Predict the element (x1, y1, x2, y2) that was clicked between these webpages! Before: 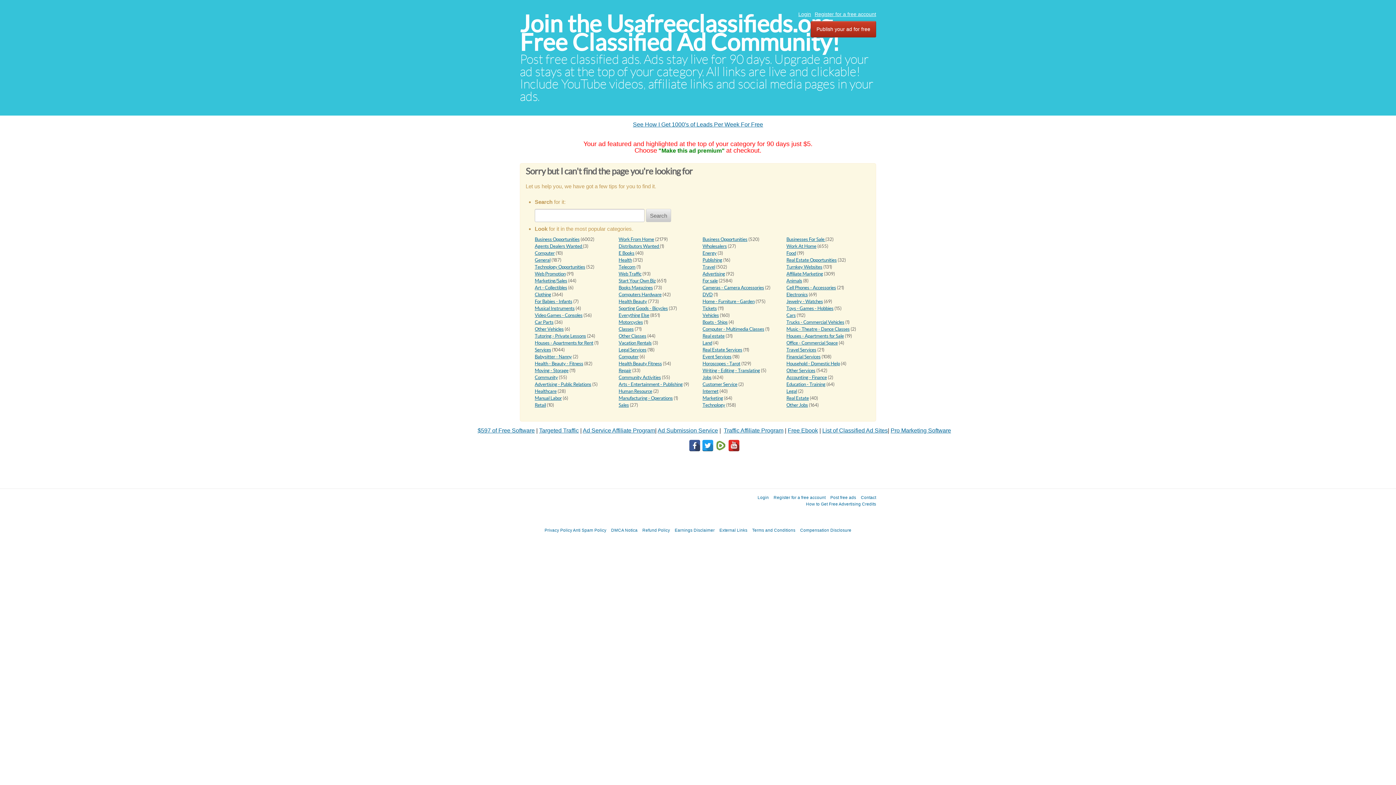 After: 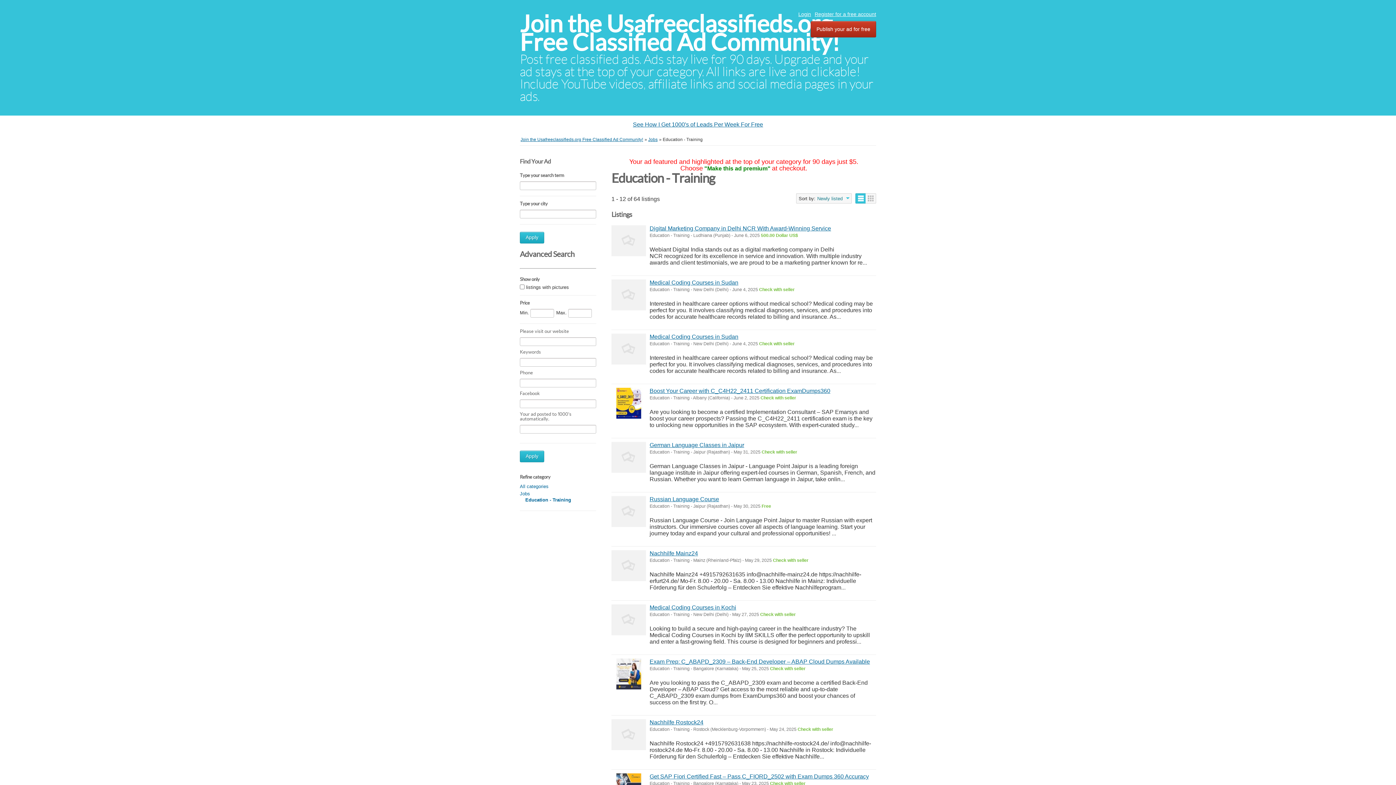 Action: bbox: (786, 381, 825, 387) label: Education - Training